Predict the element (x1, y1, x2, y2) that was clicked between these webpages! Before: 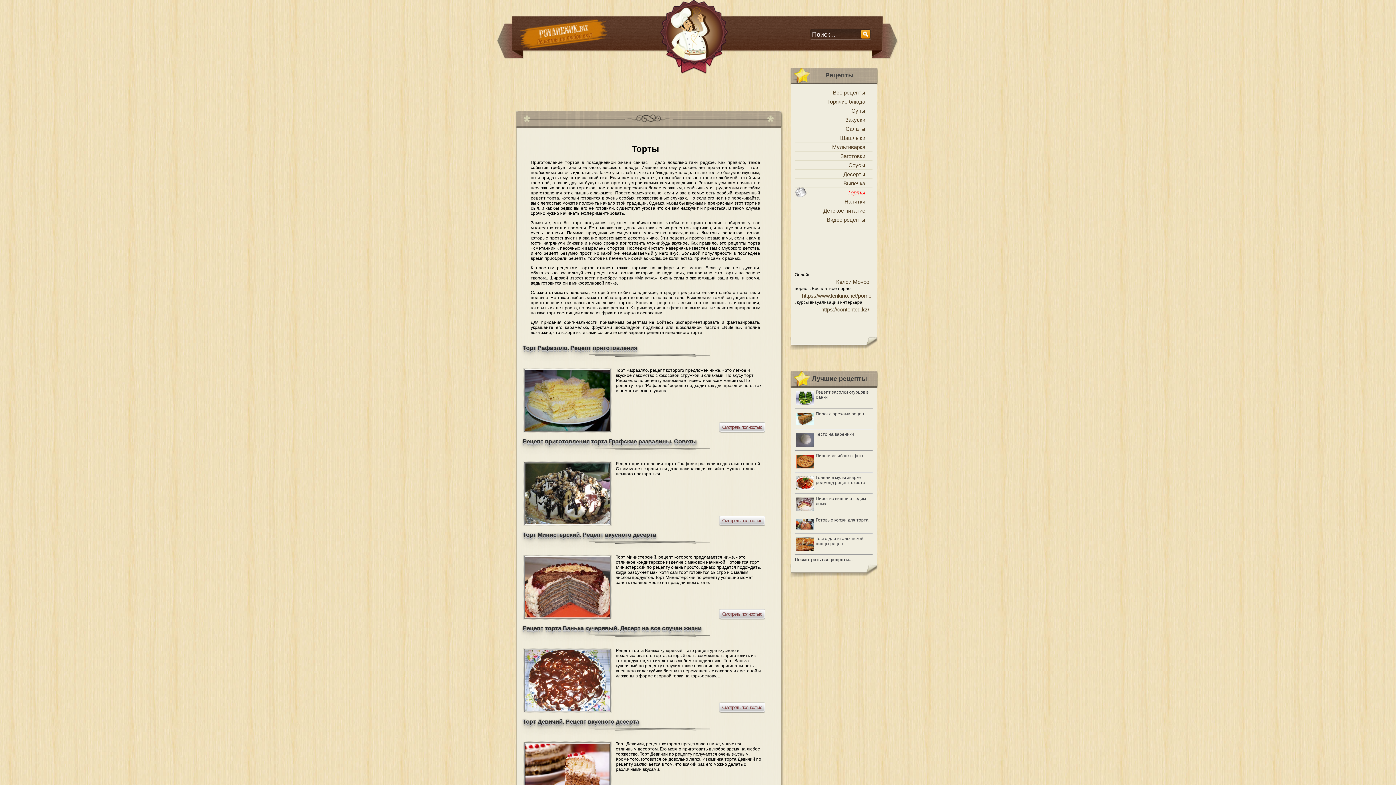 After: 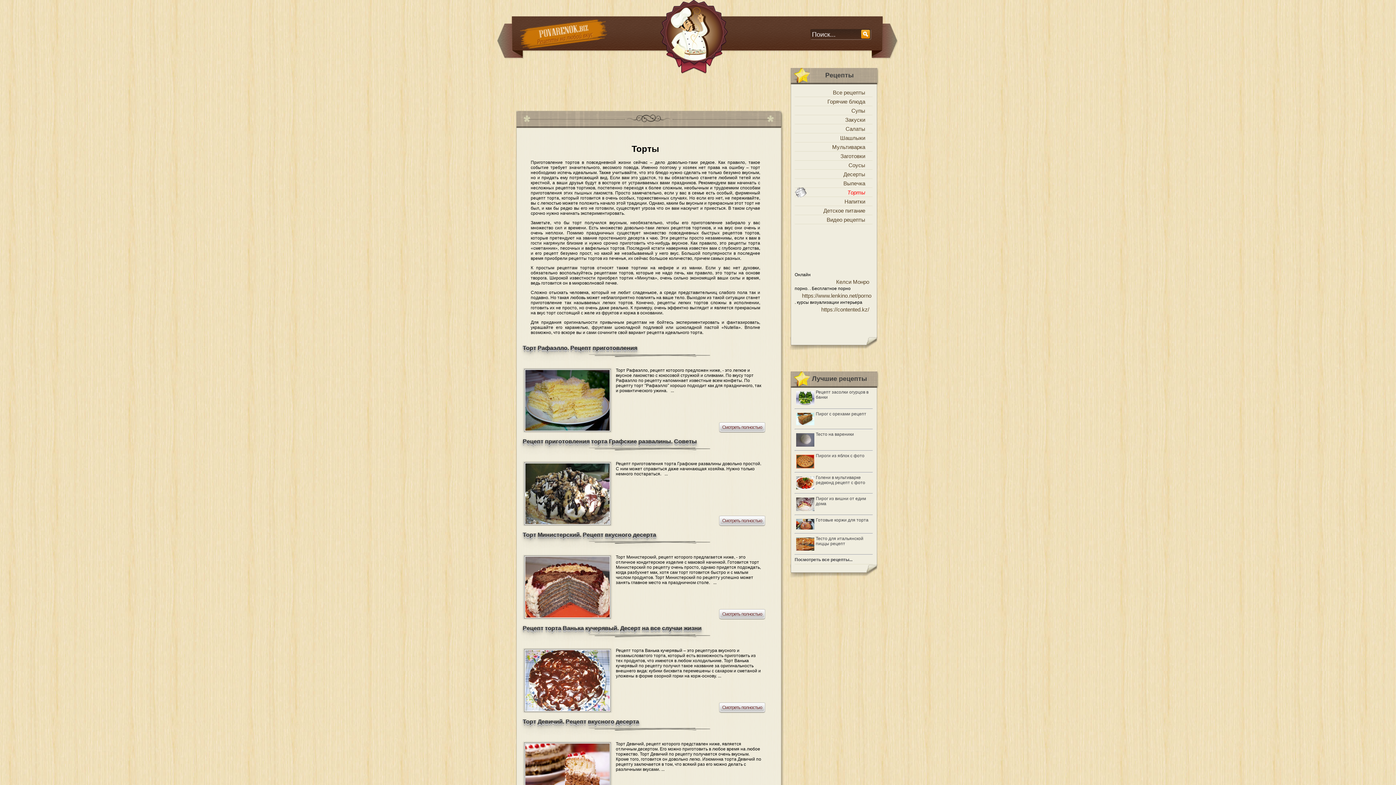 Action: bbox: (794, 304, 876, 314) label: https://contented.kz/